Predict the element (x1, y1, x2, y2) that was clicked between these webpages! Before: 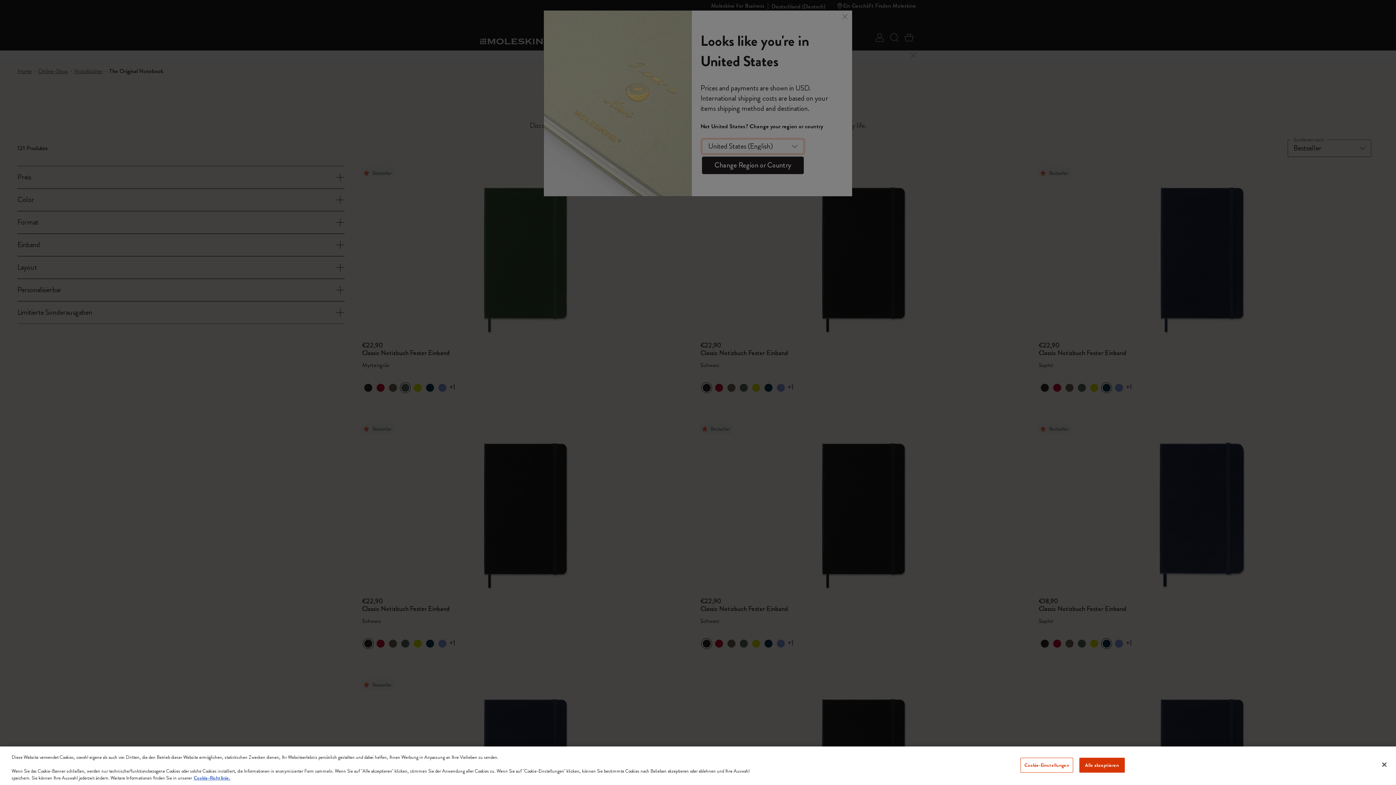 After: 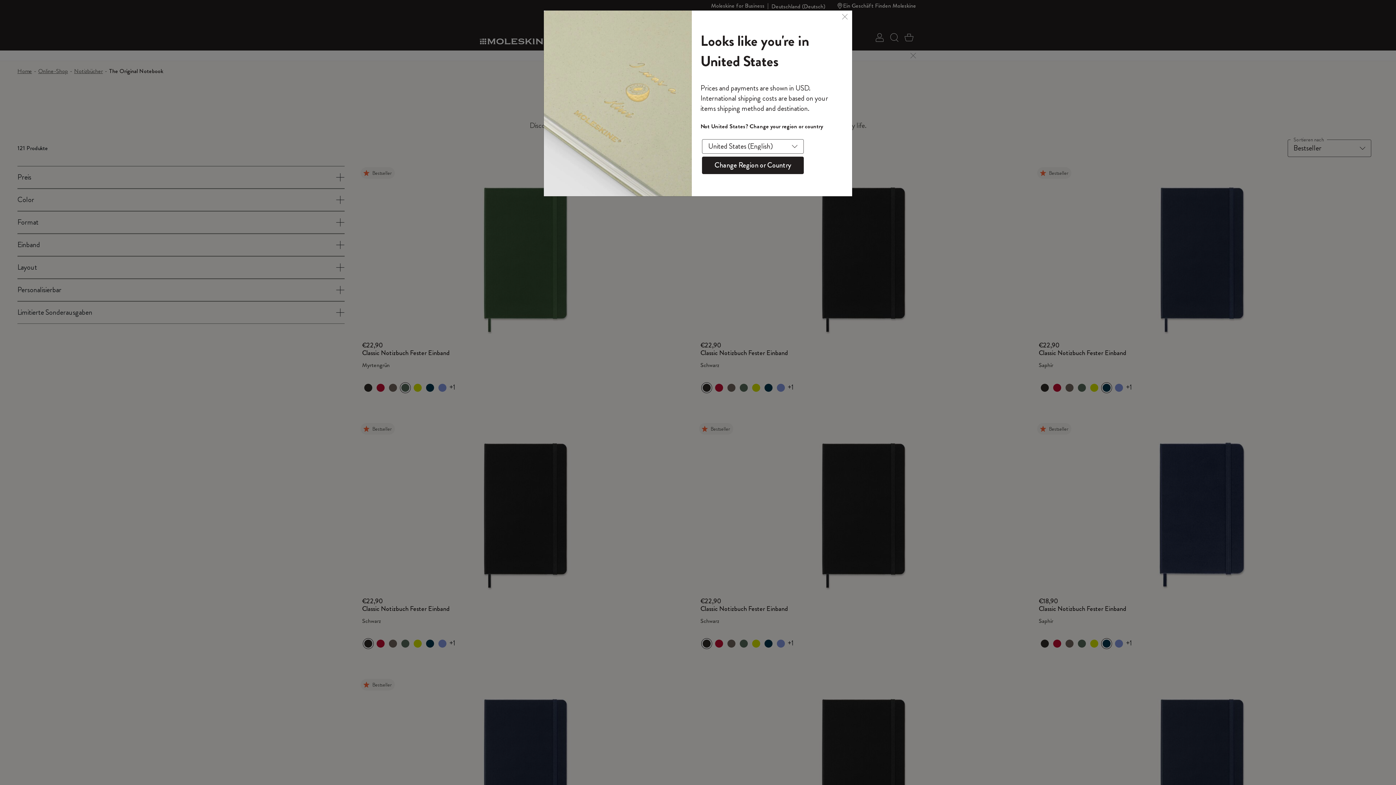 Action: label: Schließen bbox: (1376, 757, 1392, 773)